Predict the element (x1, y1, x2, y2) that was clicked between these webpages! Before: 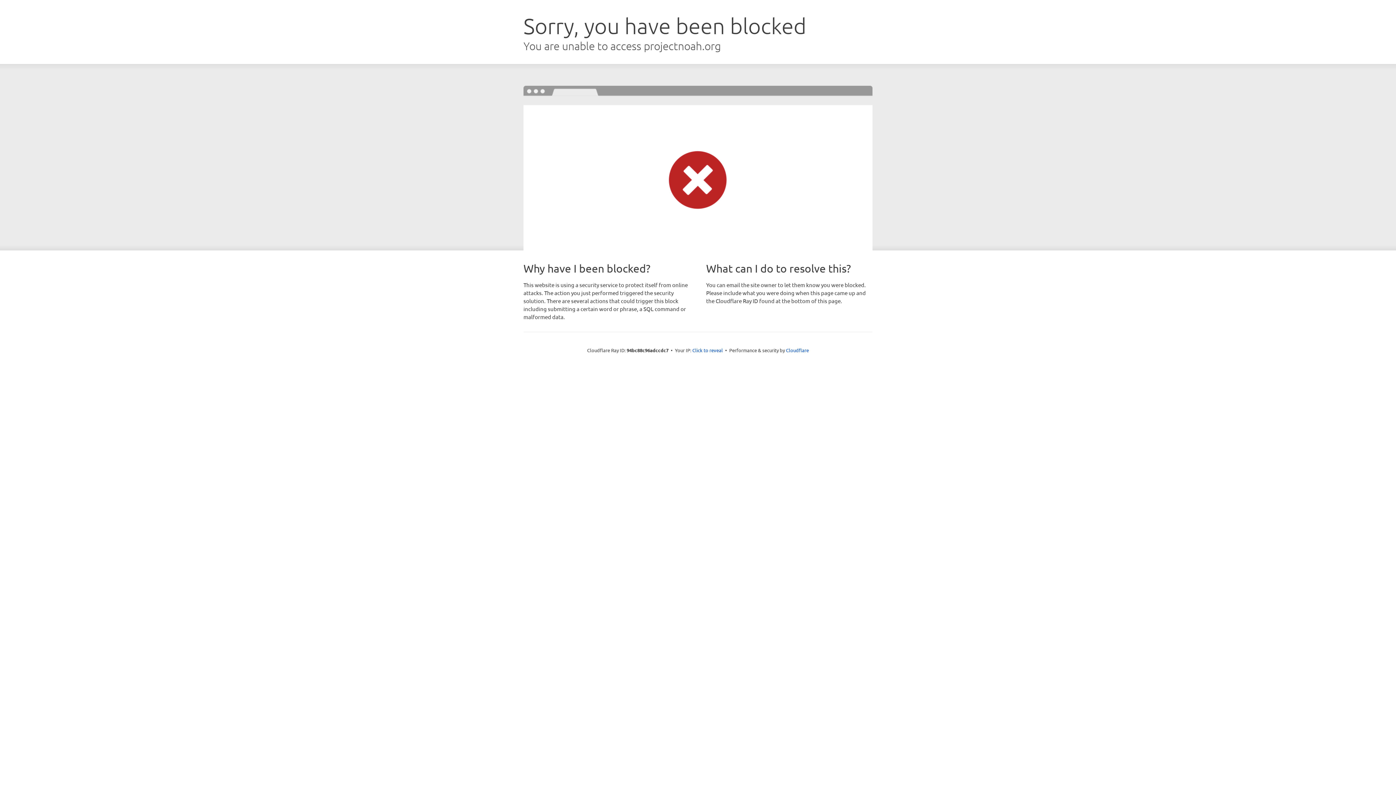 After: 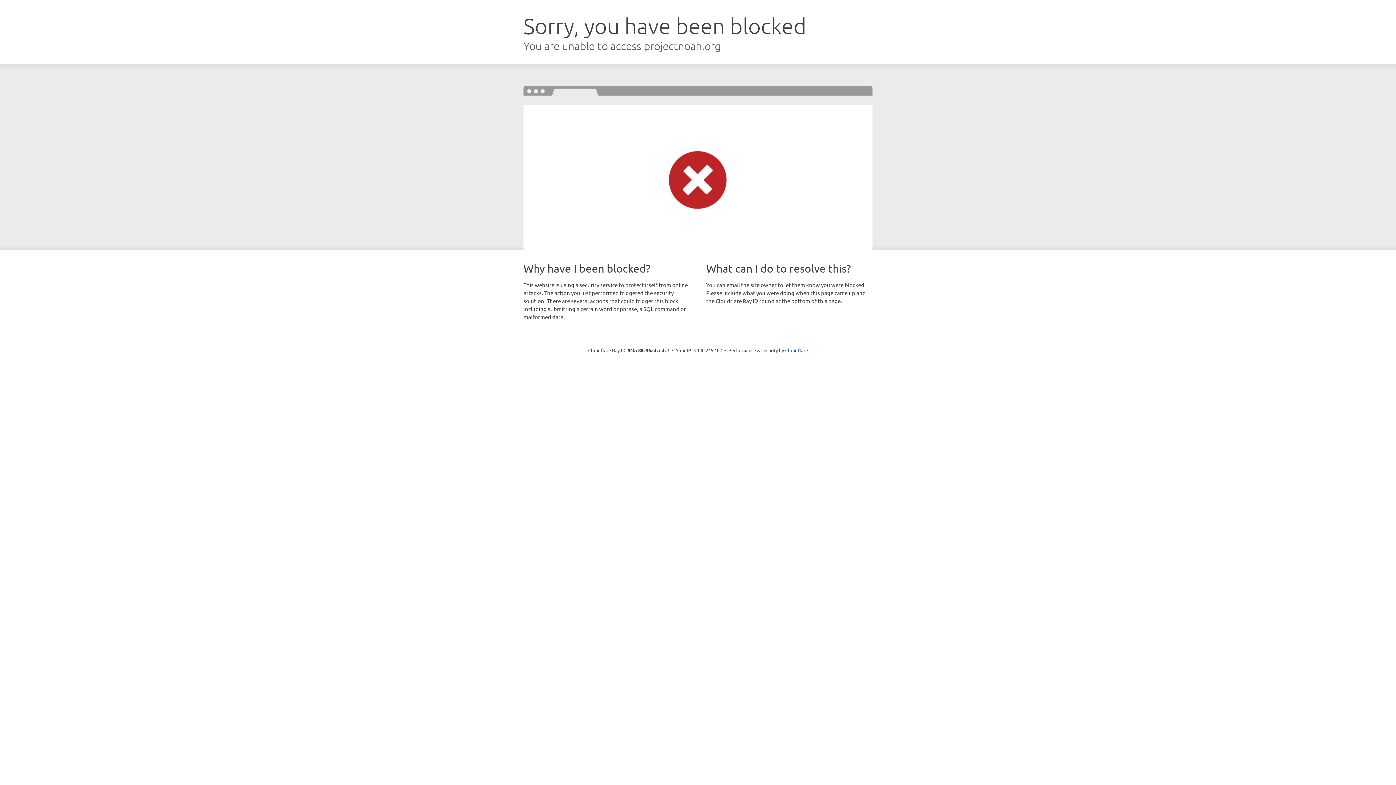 Action: label: Click to reveal bbox: (692, 346, 723, 353)